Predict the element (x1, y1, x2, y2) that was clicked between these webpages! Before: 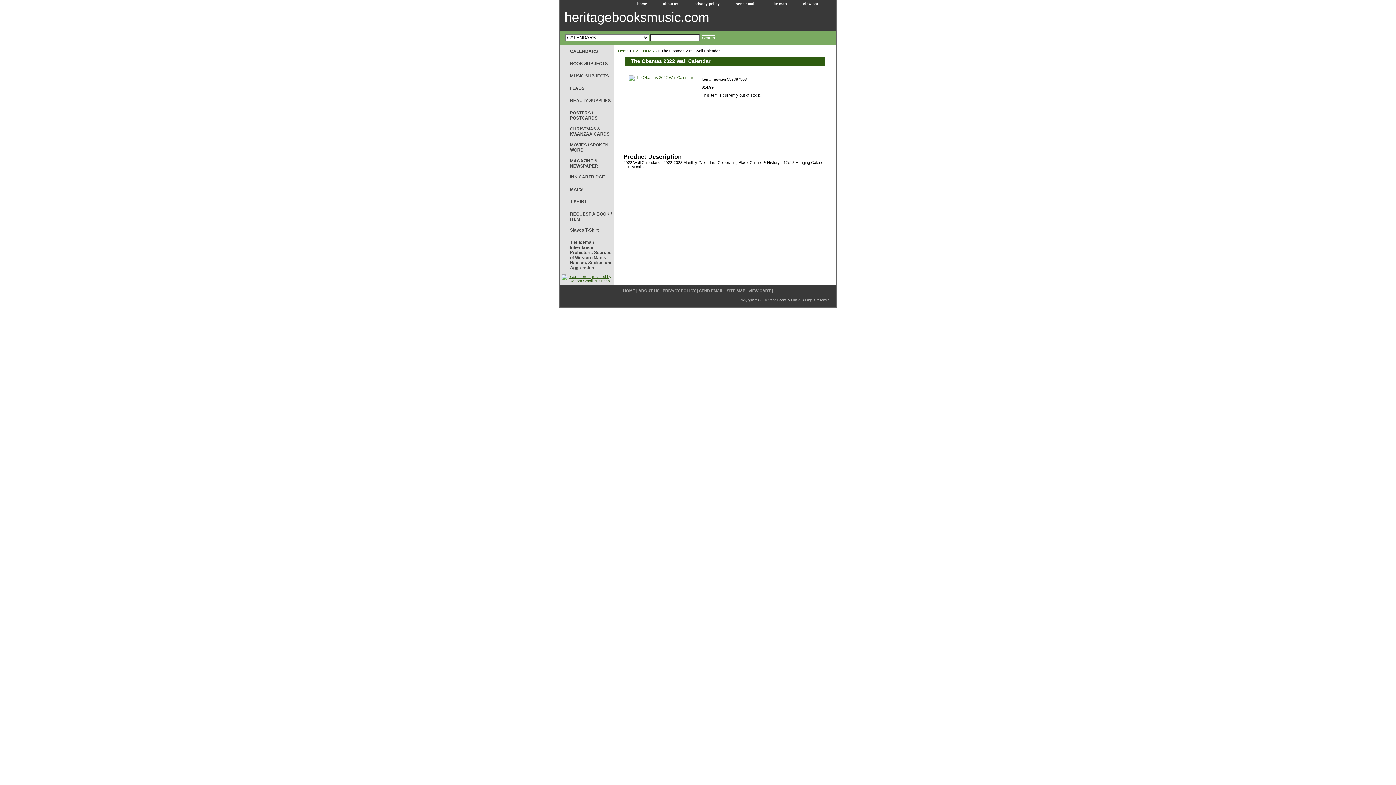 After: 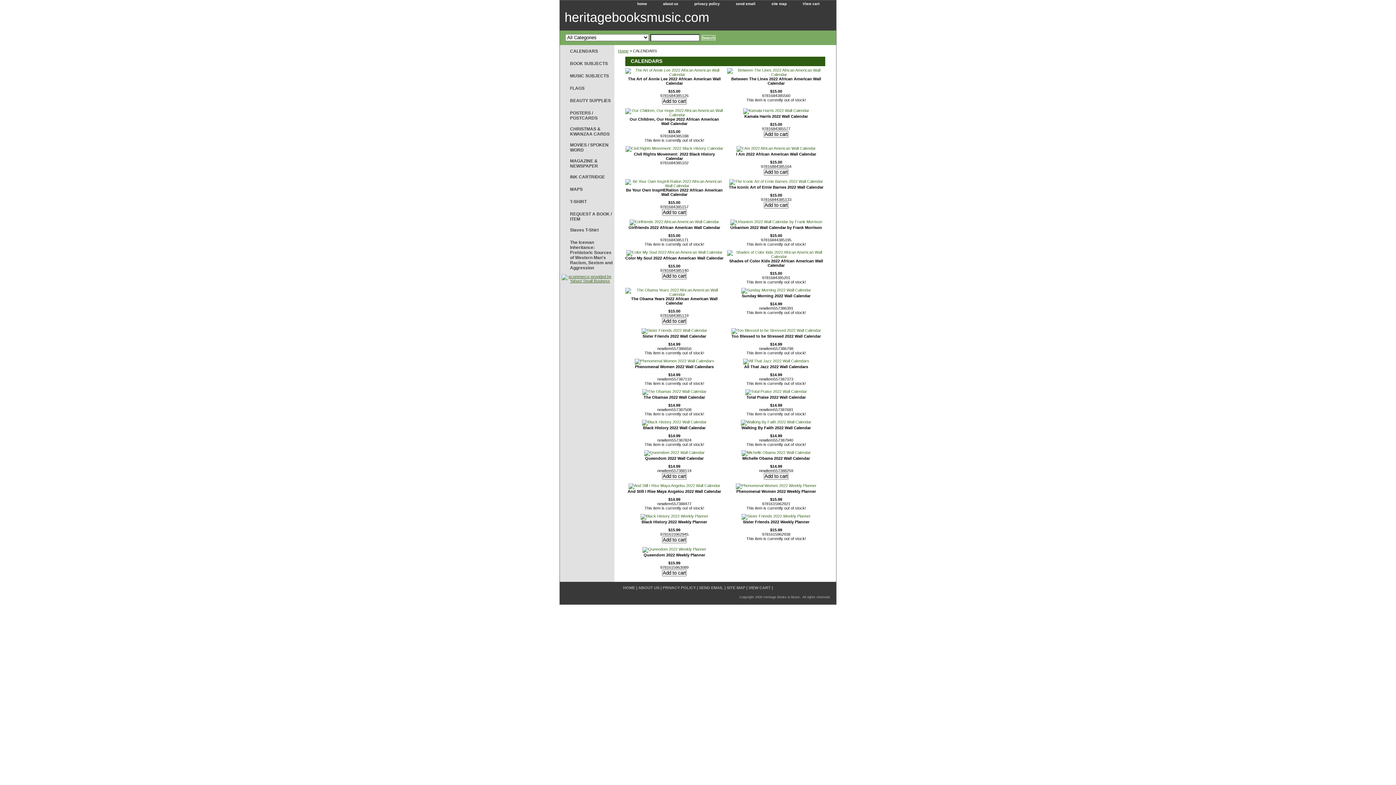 Action: label: CALENDARS bbox: (633, 48, 657, 53)